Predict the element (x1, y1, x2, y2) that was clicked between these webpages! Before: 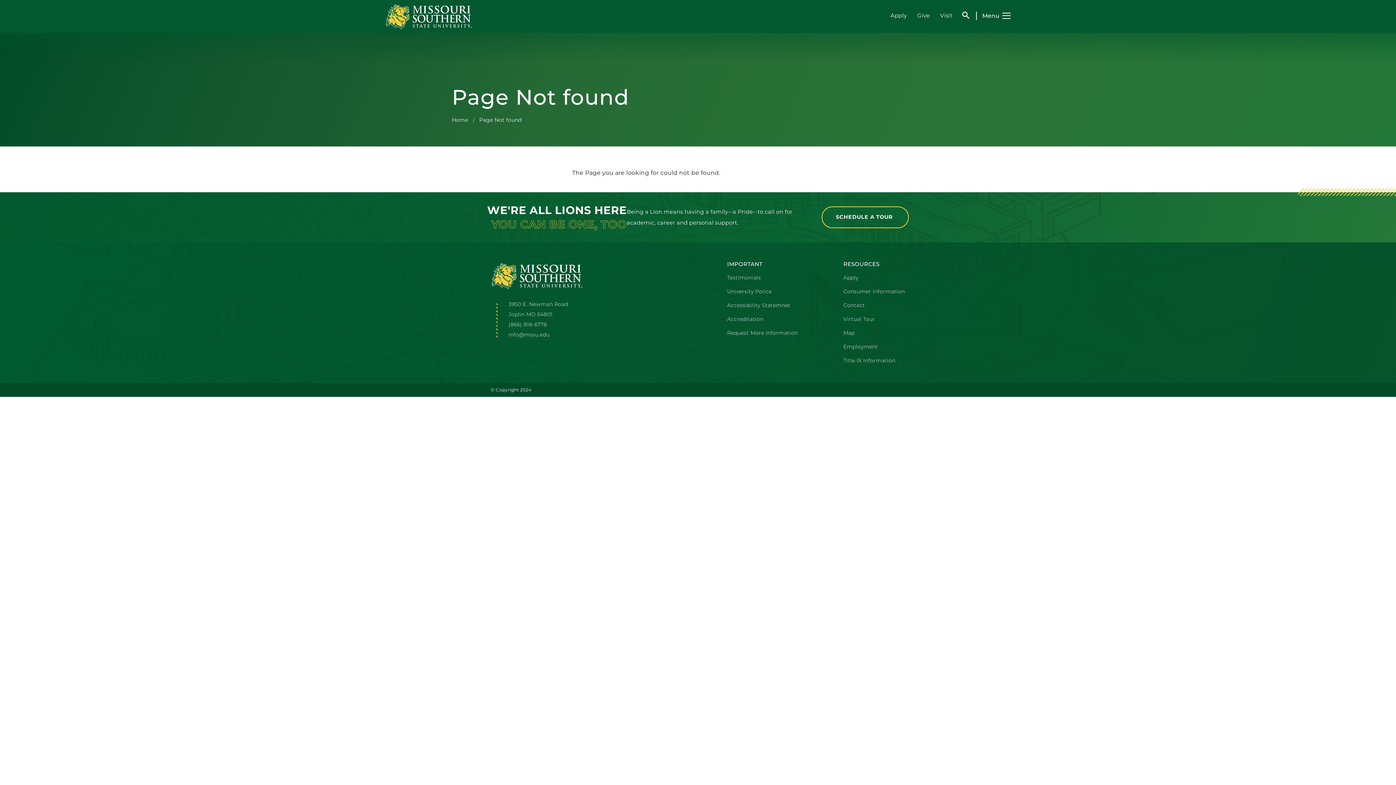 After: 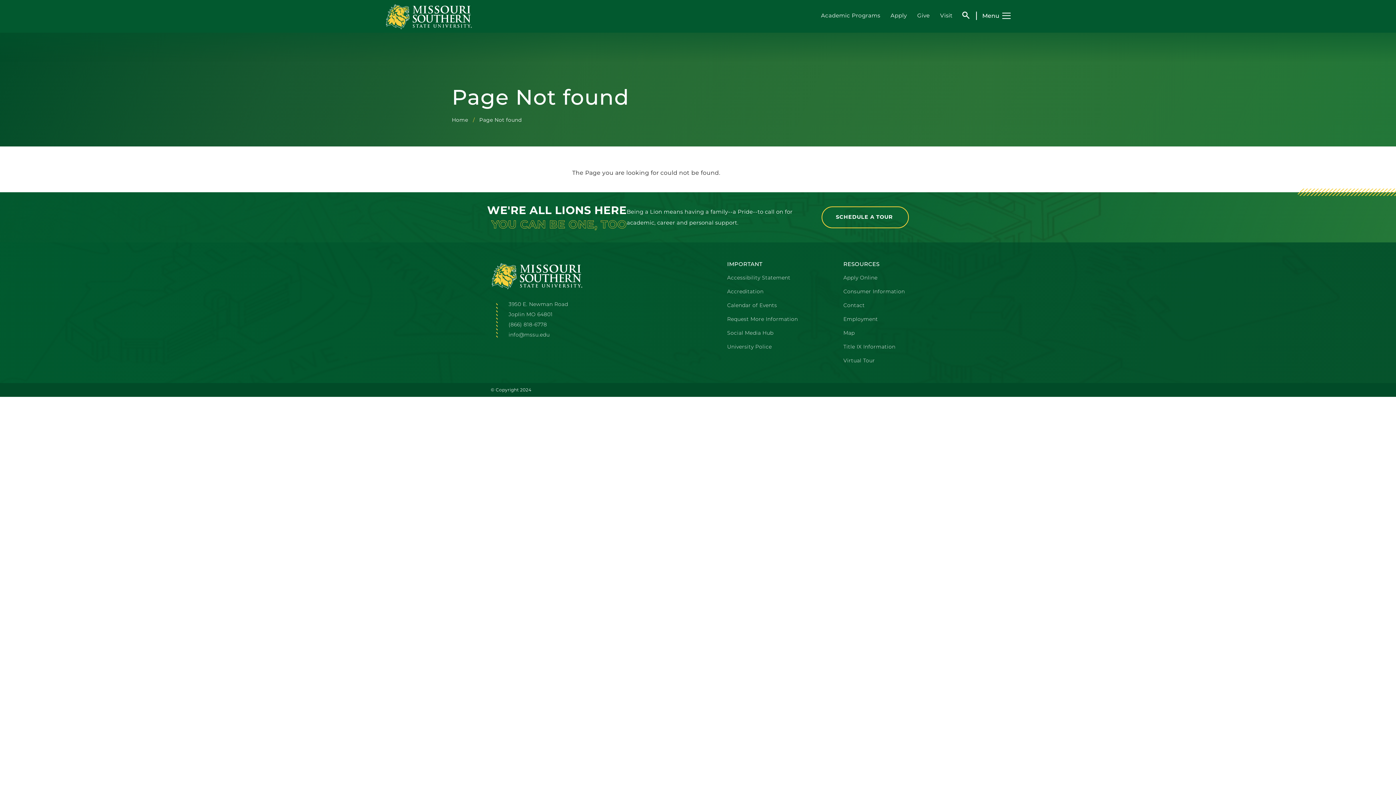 Action: label: Testimonials bbox: (727, 274, 761, 281)